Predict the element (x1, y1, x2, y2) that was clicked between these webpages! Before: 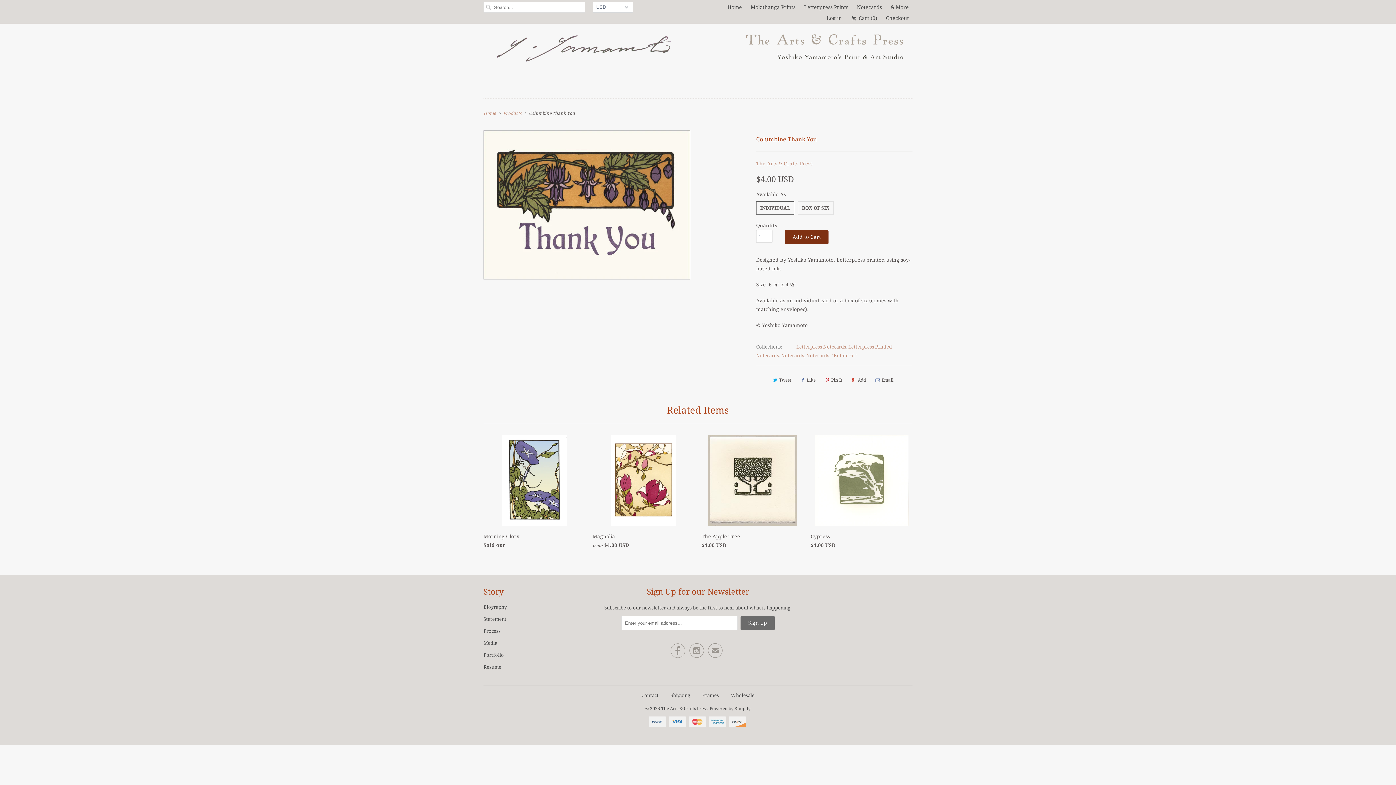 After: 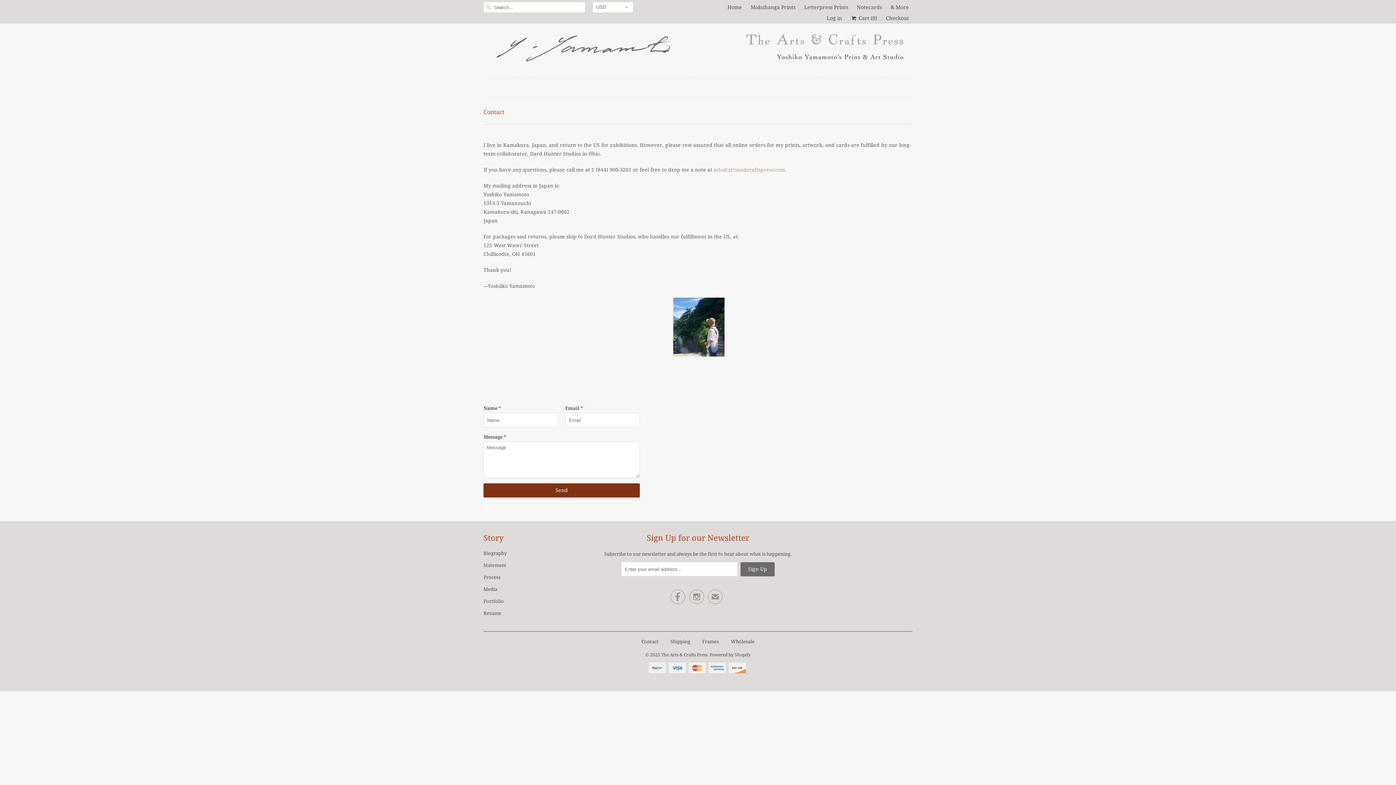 Action: label: Contact bbox: (641, 693, 658, 698)